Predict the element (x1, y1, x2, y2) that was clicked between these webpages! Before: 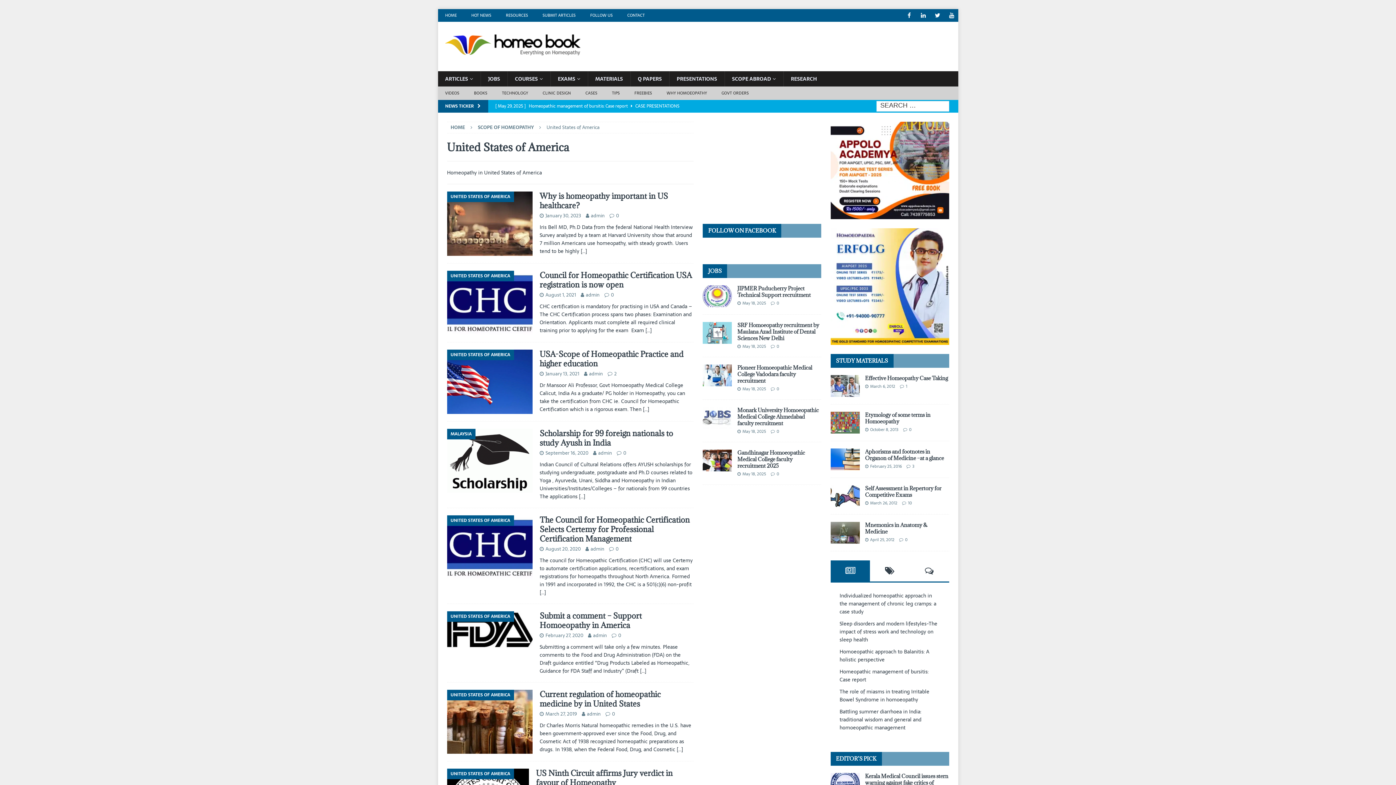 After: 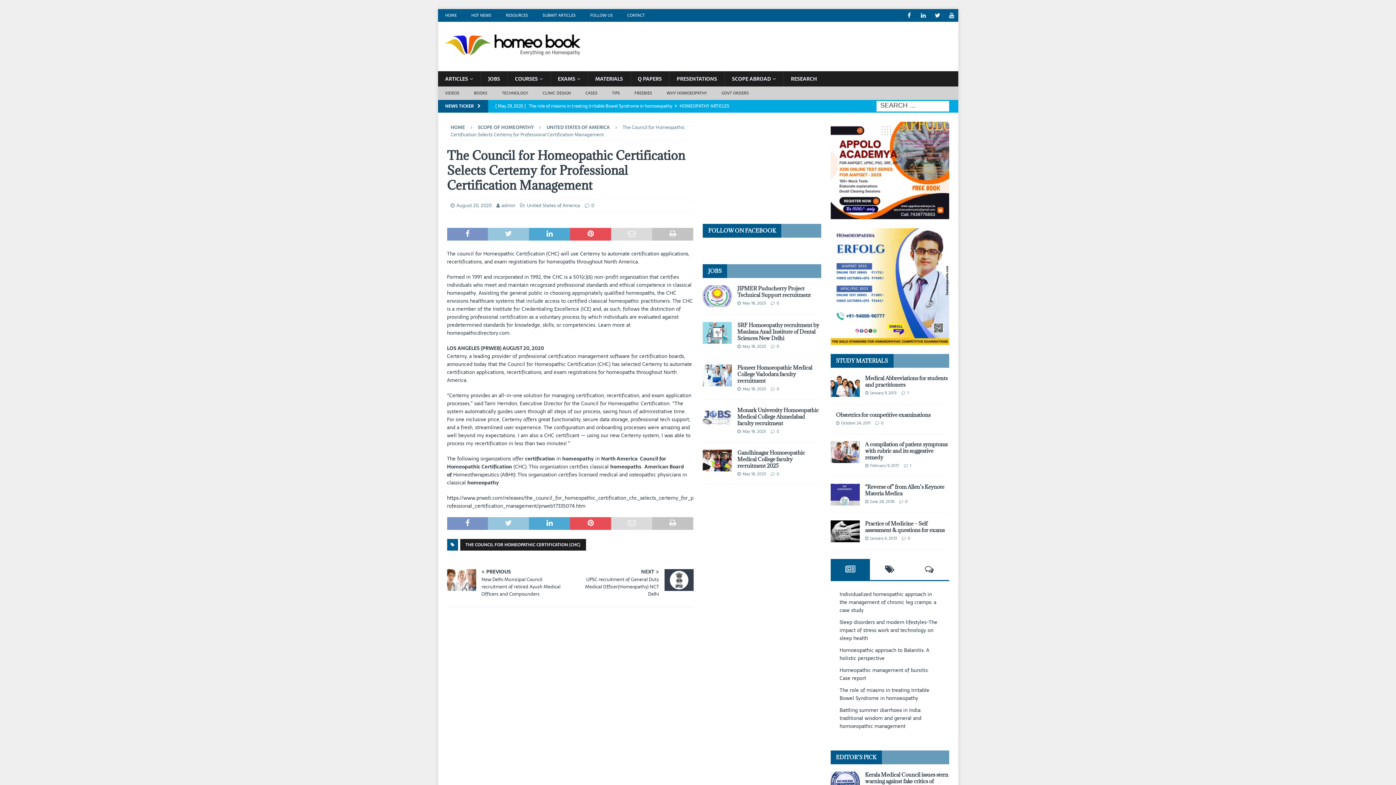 Action: bbox: (447, 515, 532, 579)